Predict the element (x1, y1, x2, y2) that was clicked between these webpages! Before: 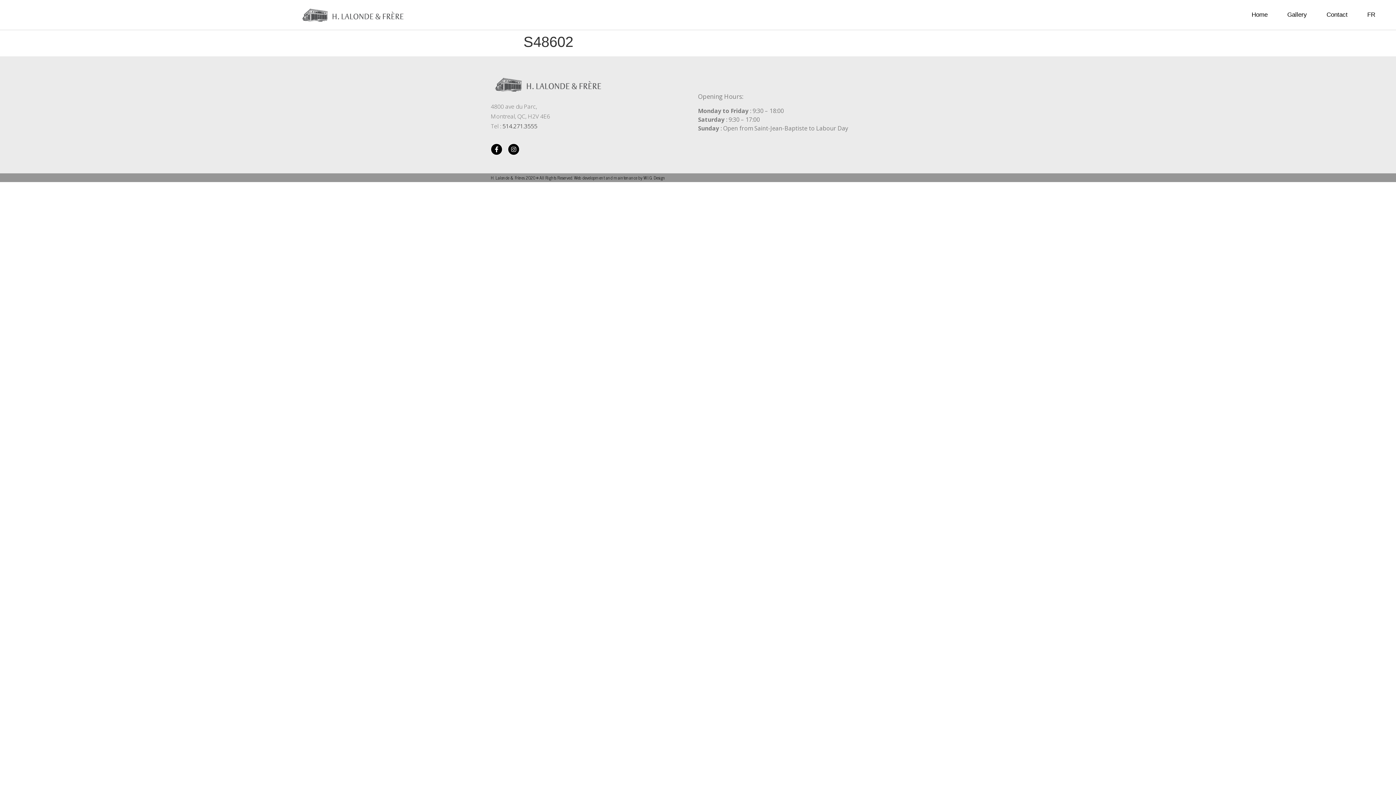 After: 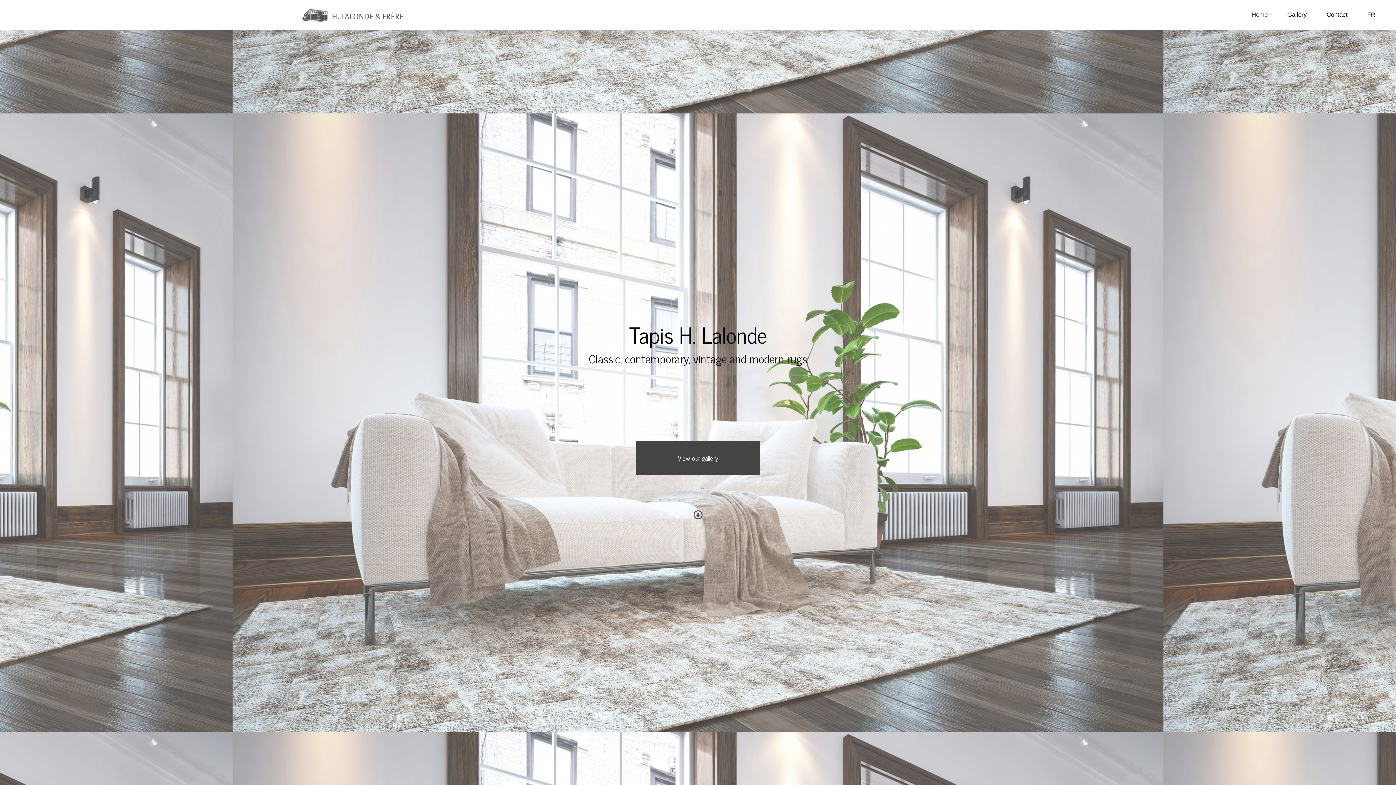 Action: bbox: (261, 5, 443, 24)